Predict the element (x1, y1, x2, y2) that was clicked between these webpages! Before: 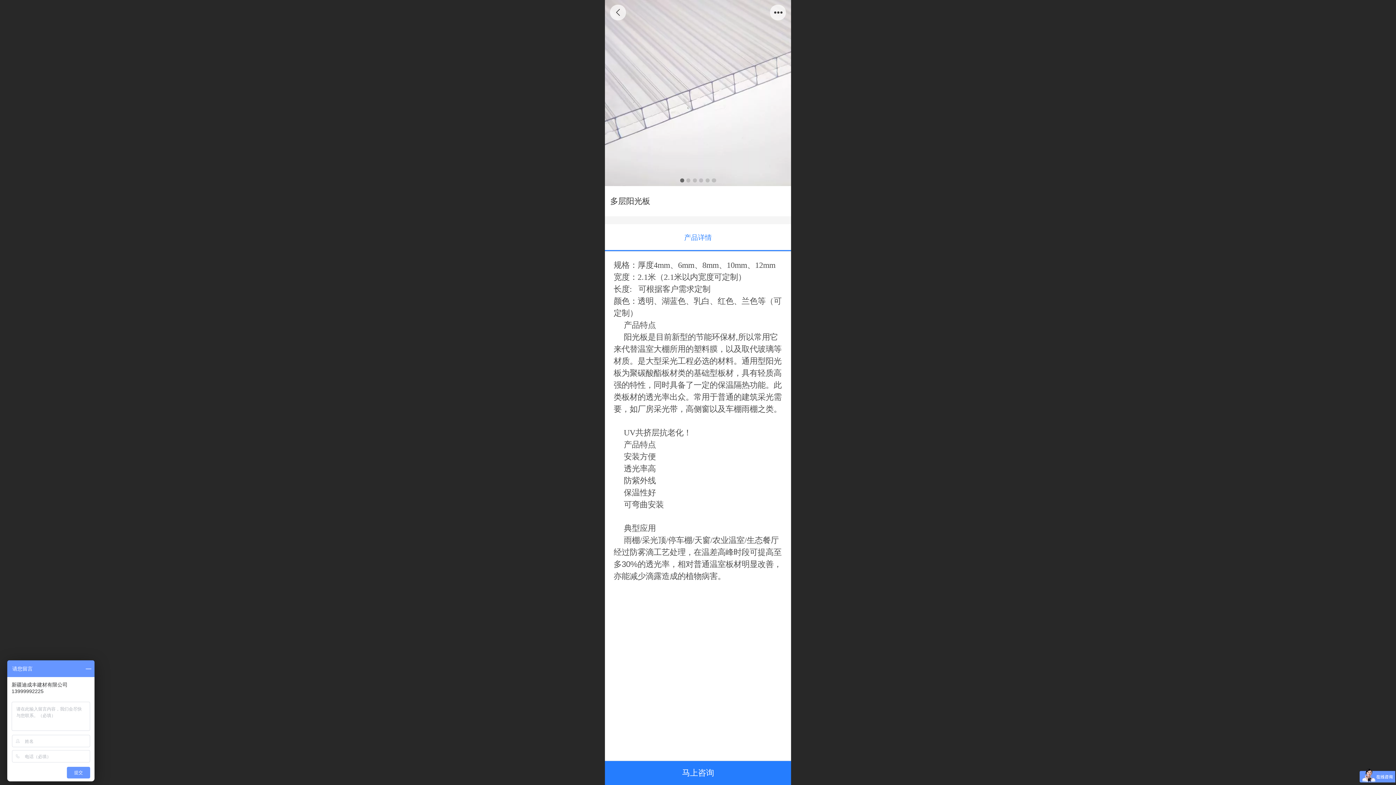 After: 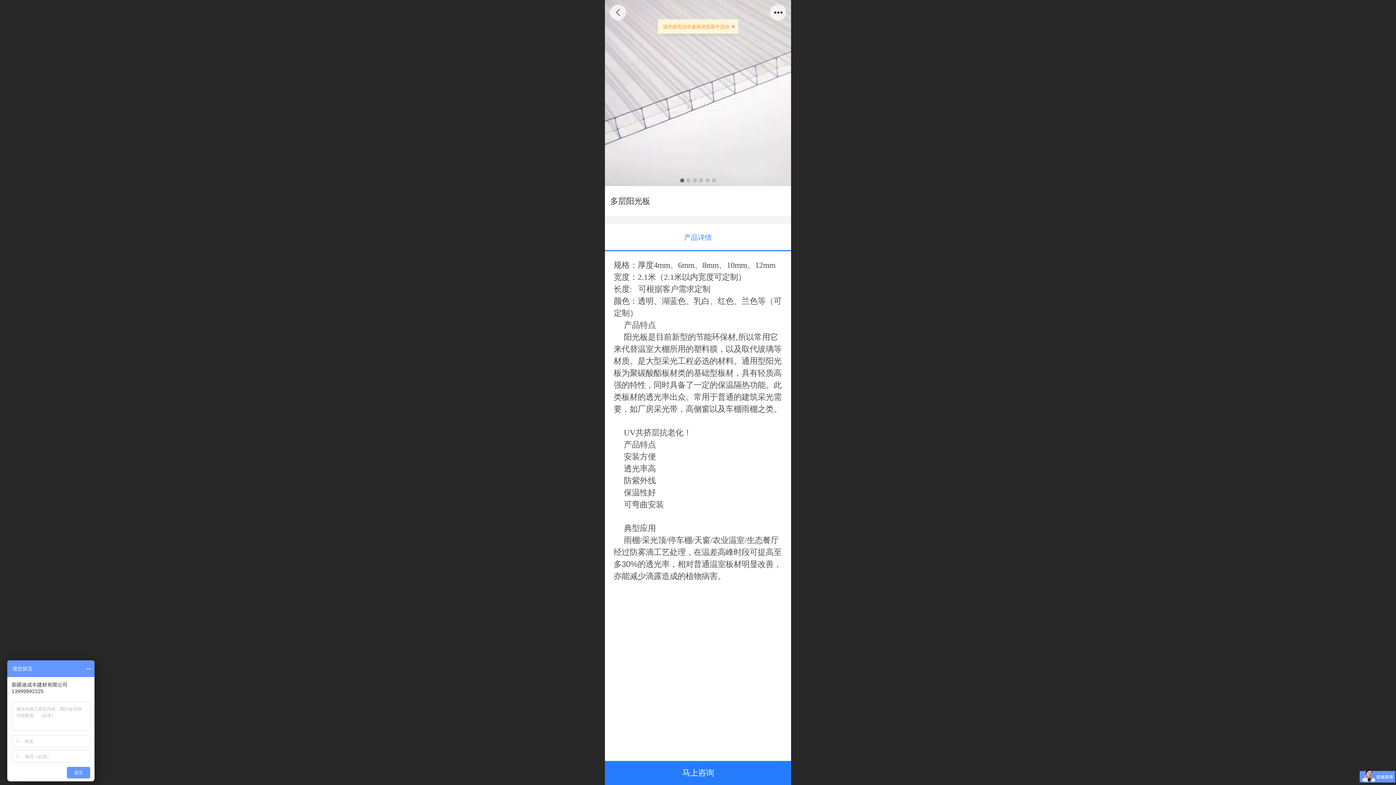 Action: bbox: (605, 761, 791, 785) label: 马上咨询